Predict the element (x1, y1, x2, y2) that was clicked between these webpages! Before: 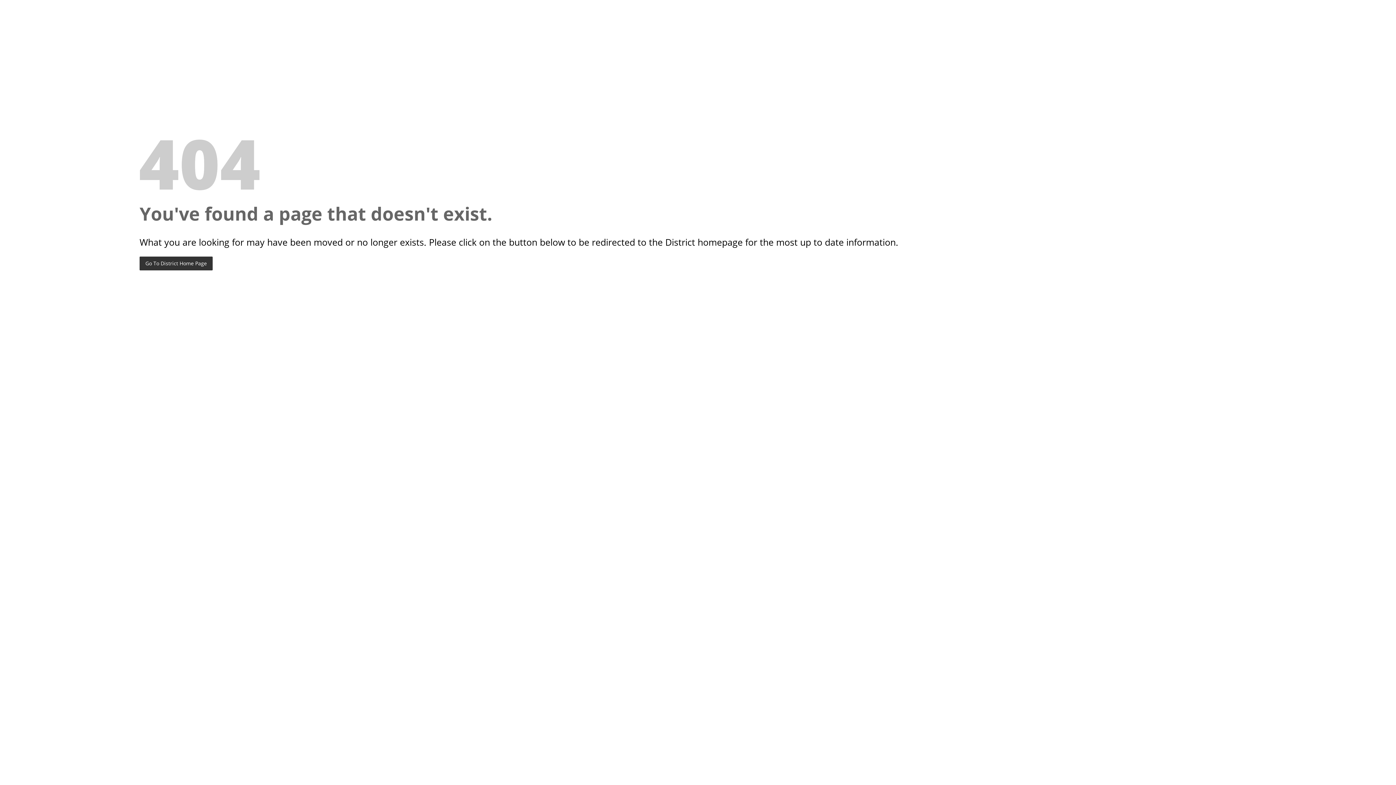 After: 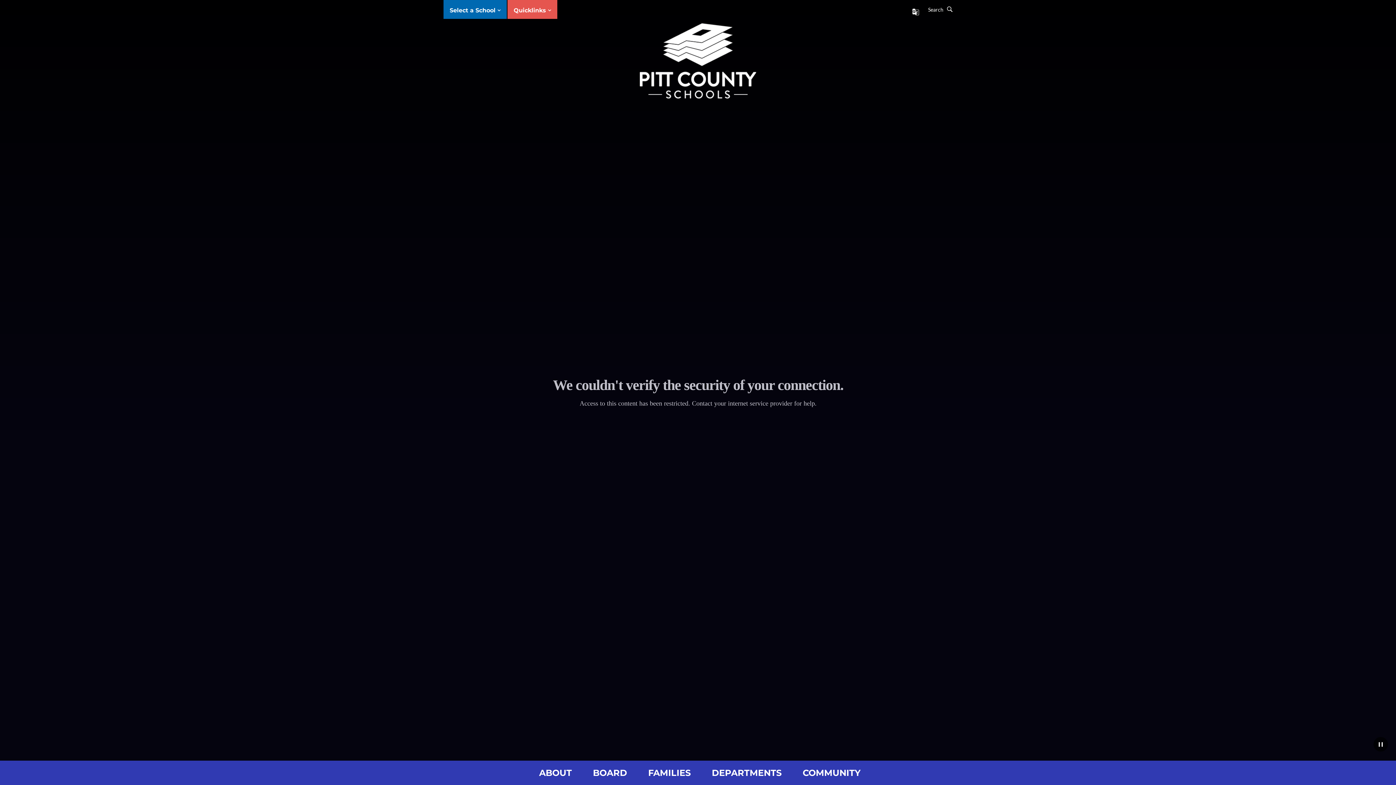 Action: label: Go To District Home Page bbox: (139, 256, 212, 270)